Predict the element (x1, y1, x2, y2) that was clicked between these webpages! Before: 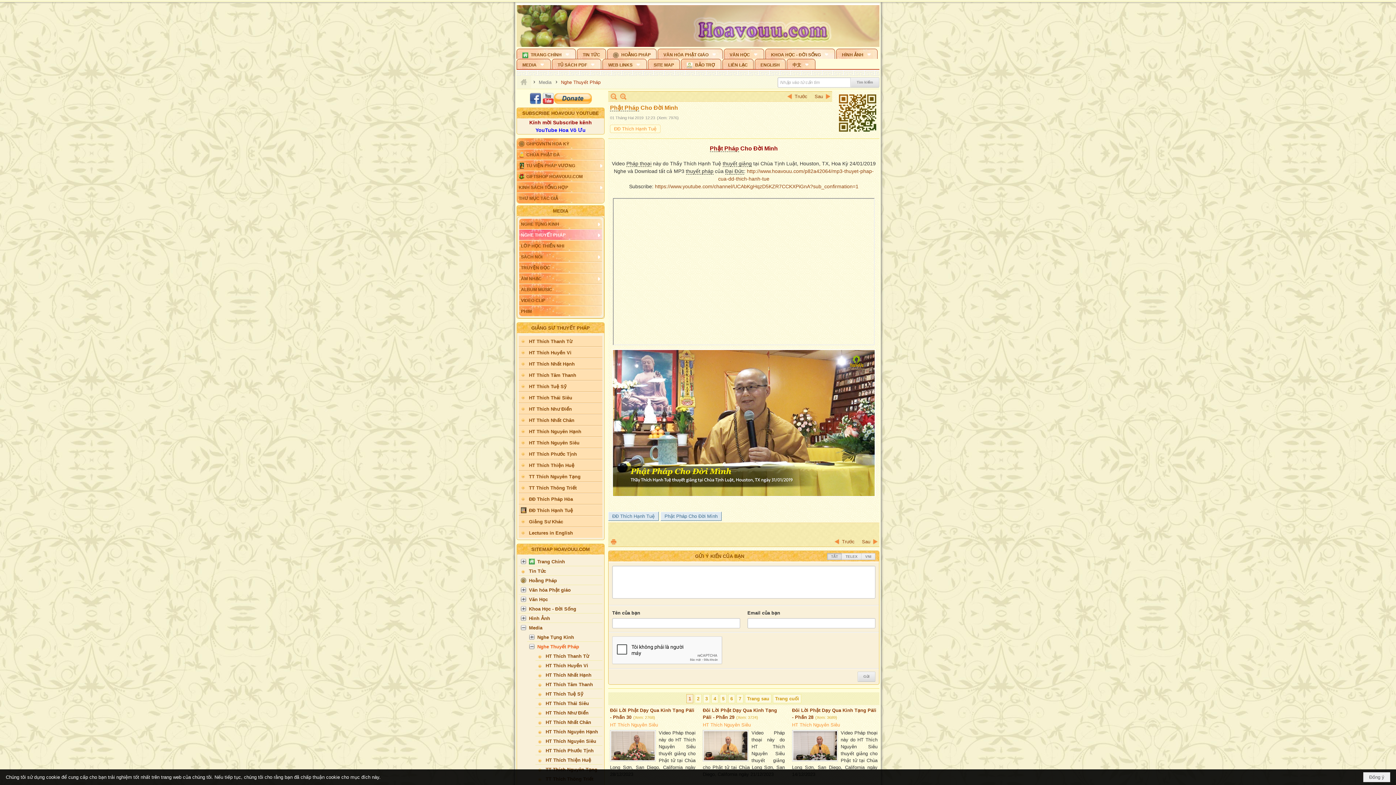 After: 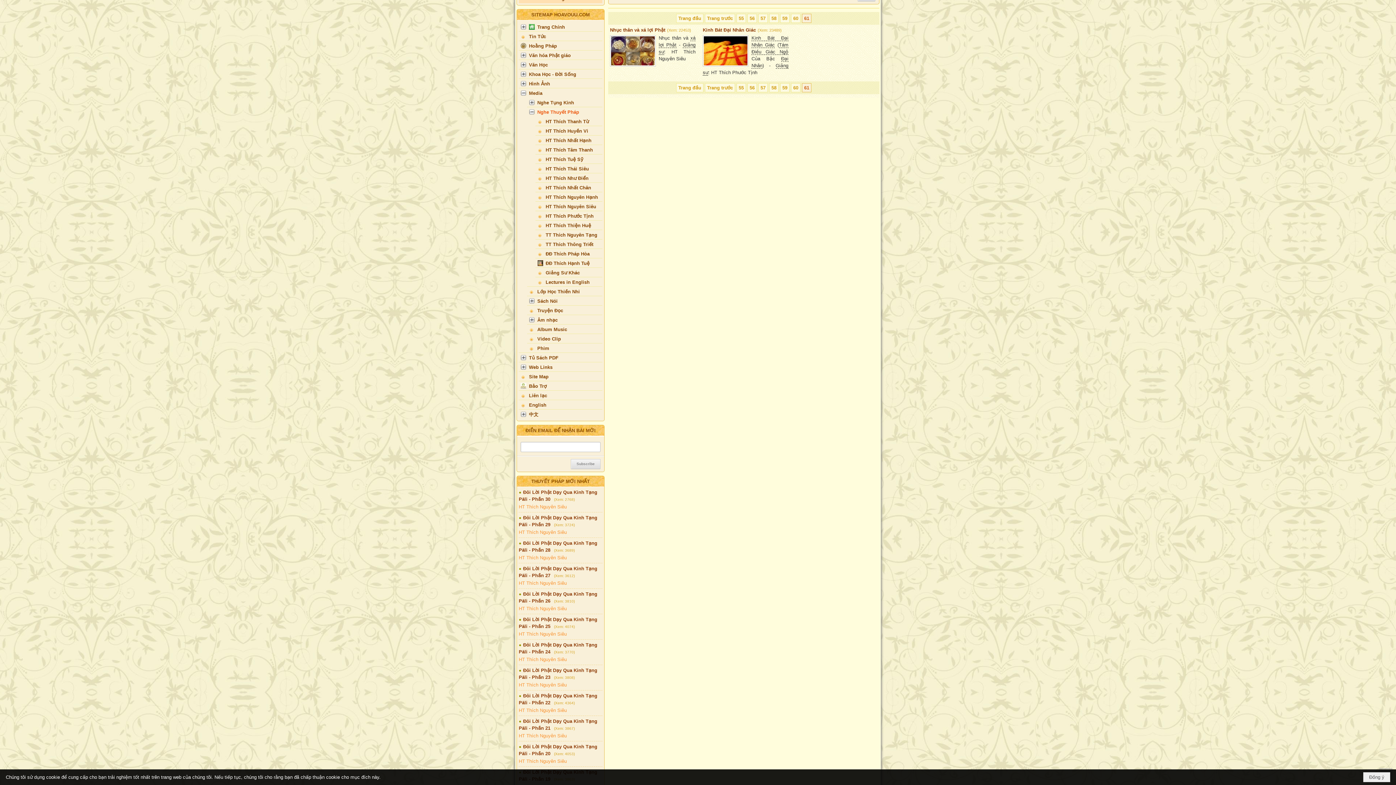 Action: label: Trang cuối bbox: (773, 520, 801, 529)